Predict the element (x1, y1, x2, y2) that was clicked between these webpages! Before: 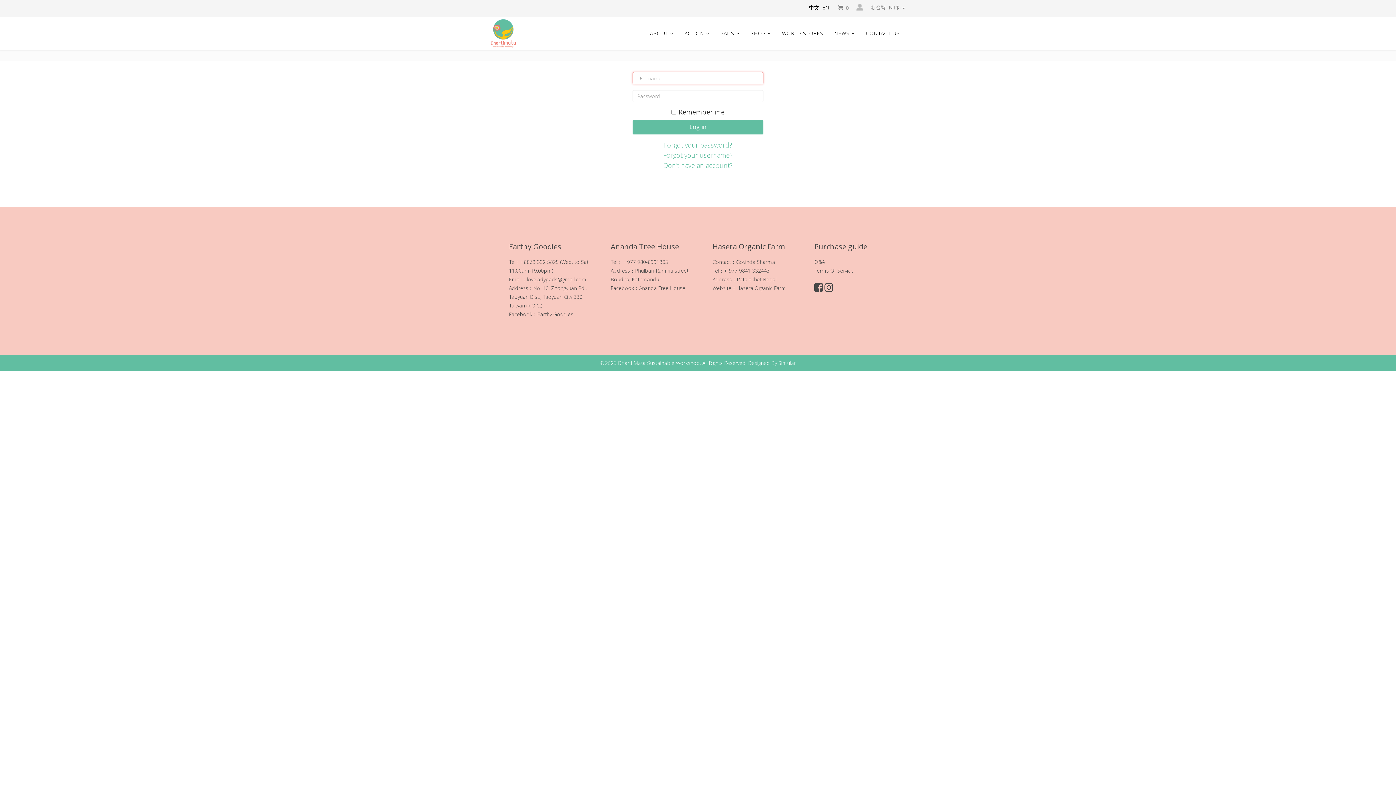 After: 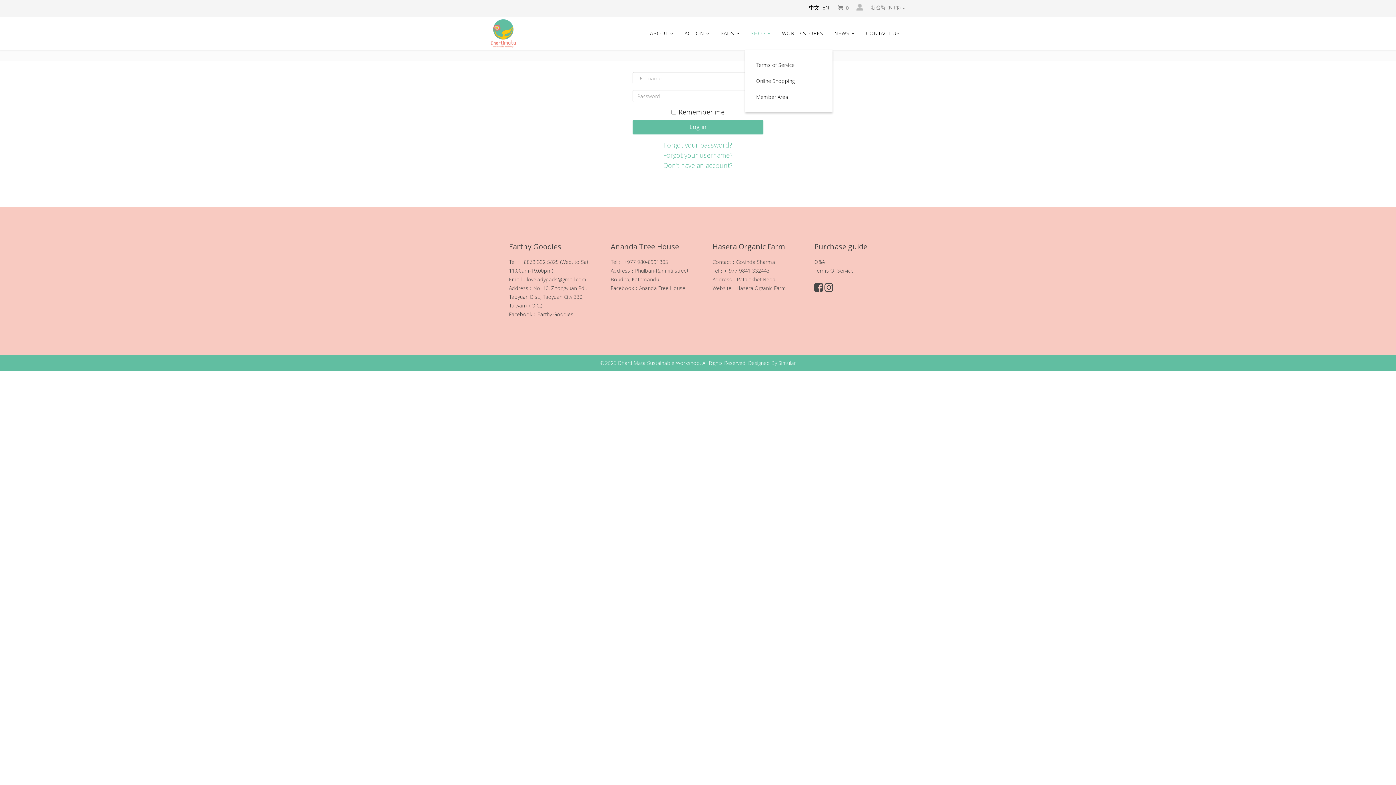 Action: label: SHOP bbox: (745, 17, 776, 49)